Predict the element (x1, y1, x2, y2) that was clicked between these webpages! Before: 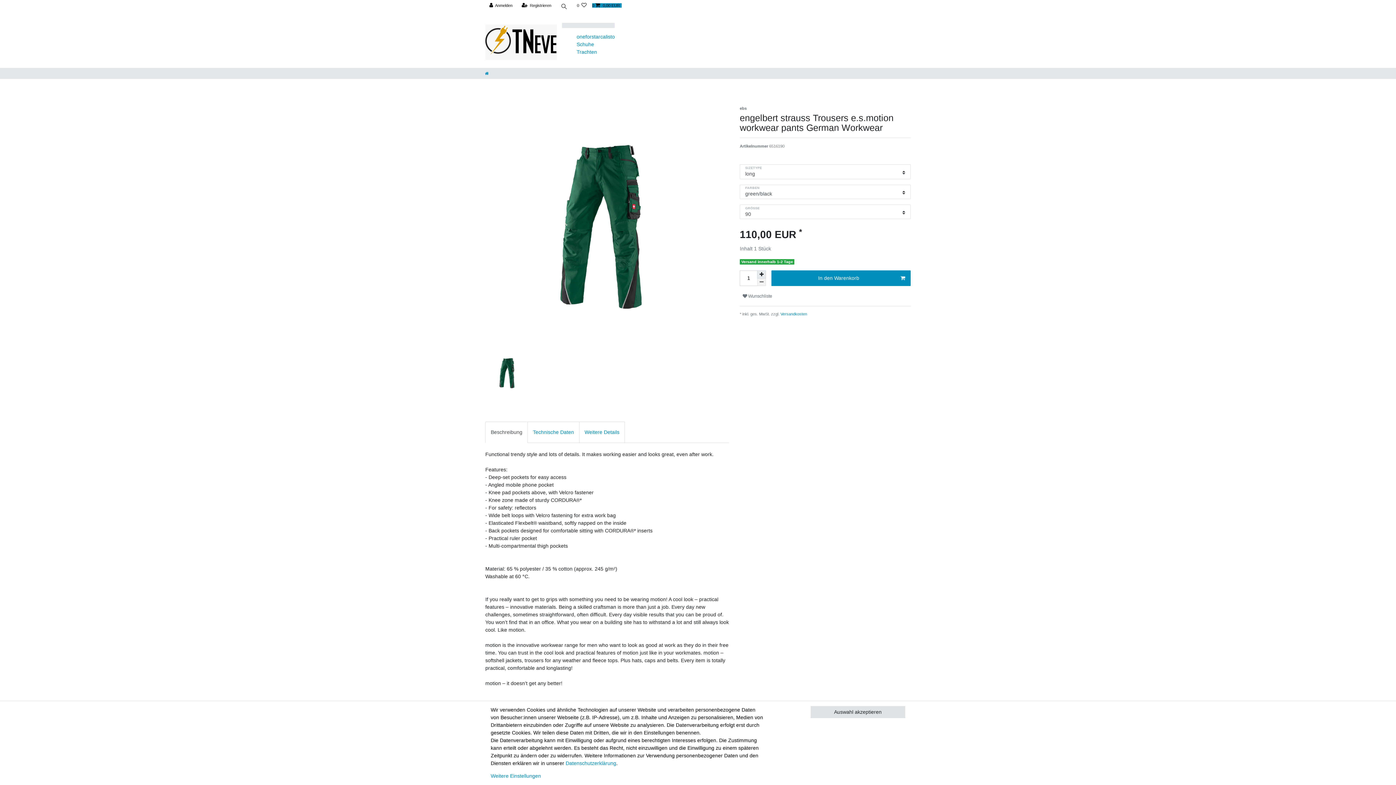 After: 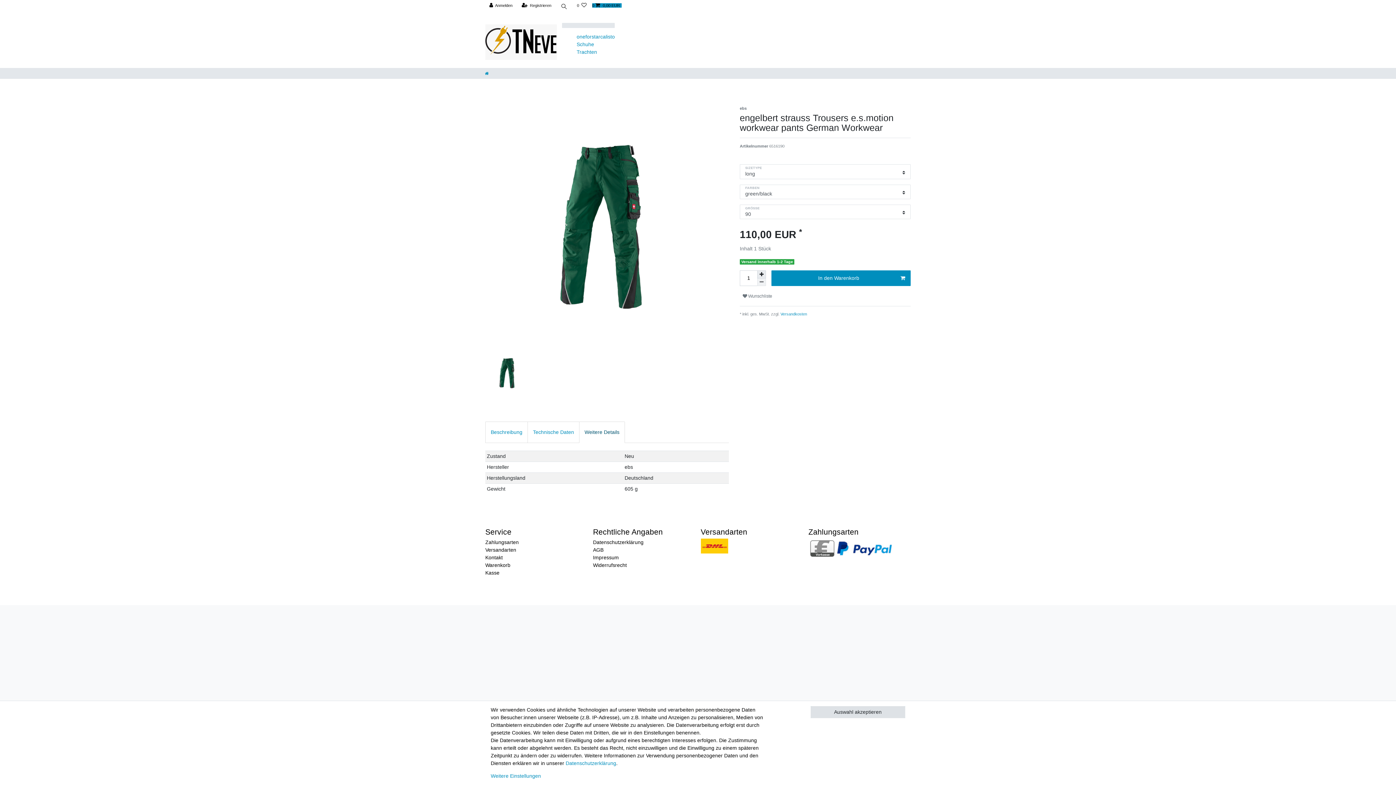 Action: label: Weitere Details bbox: (579, 421, 625, 443)